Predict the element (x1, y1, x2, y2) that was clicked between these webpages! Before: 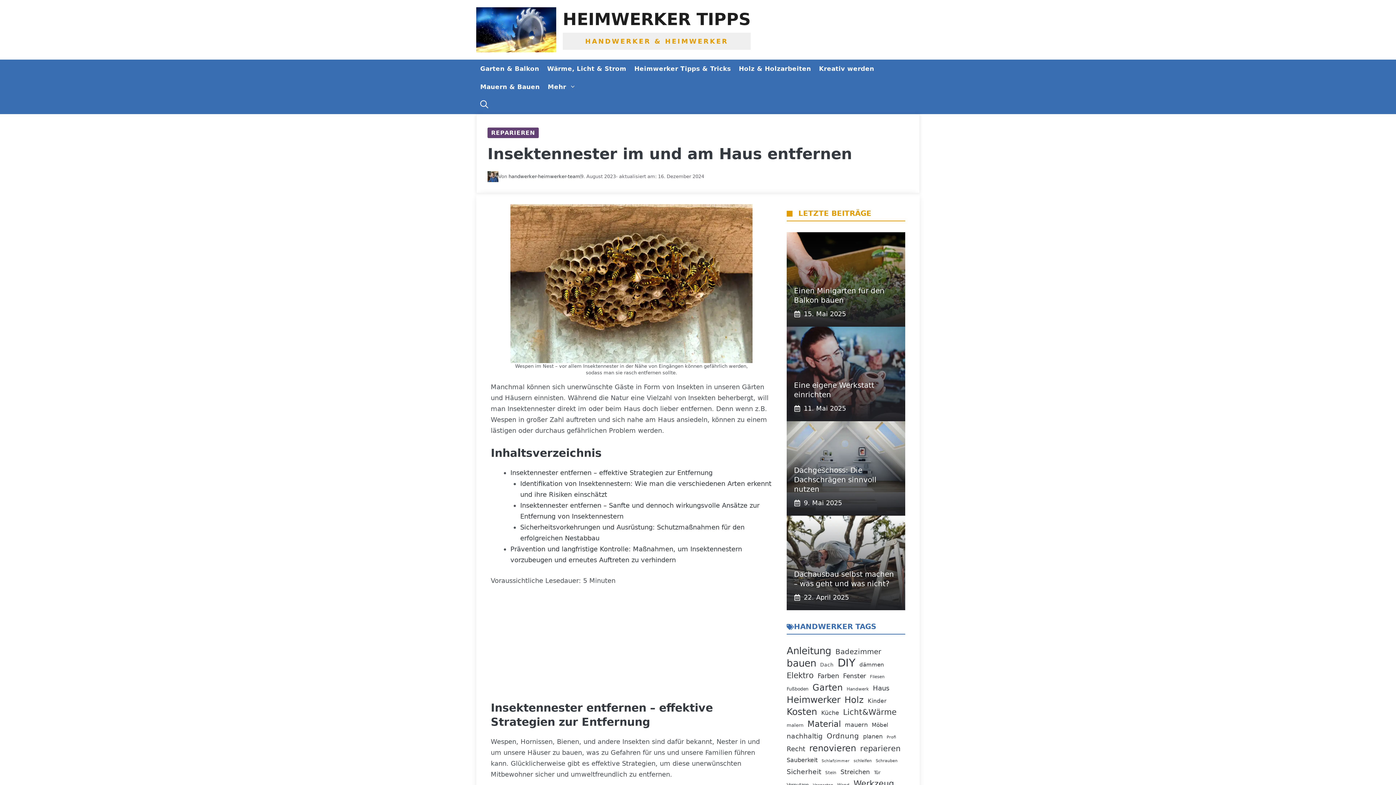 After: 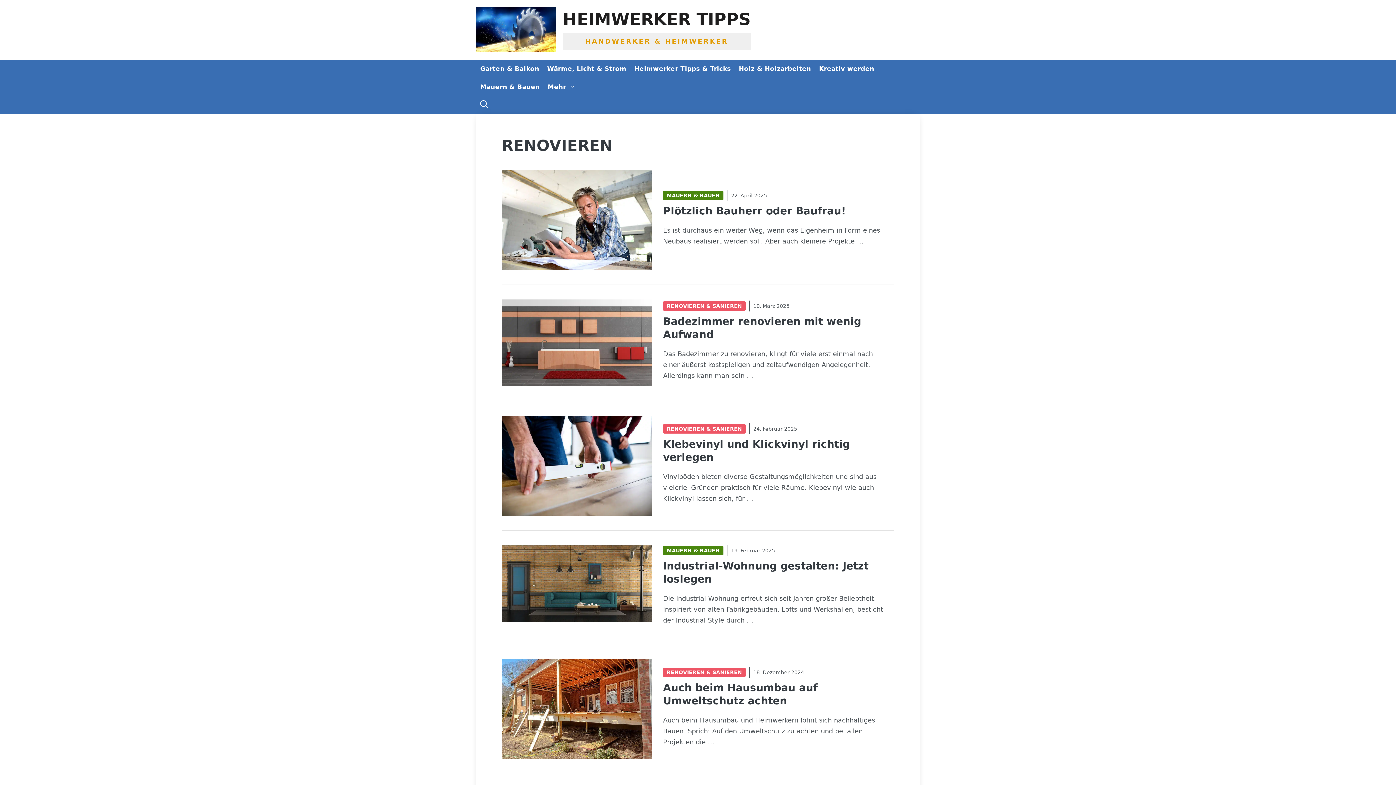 Action: bbox: (809, 743, 856, 754) label: renovieren (189 Einträge)